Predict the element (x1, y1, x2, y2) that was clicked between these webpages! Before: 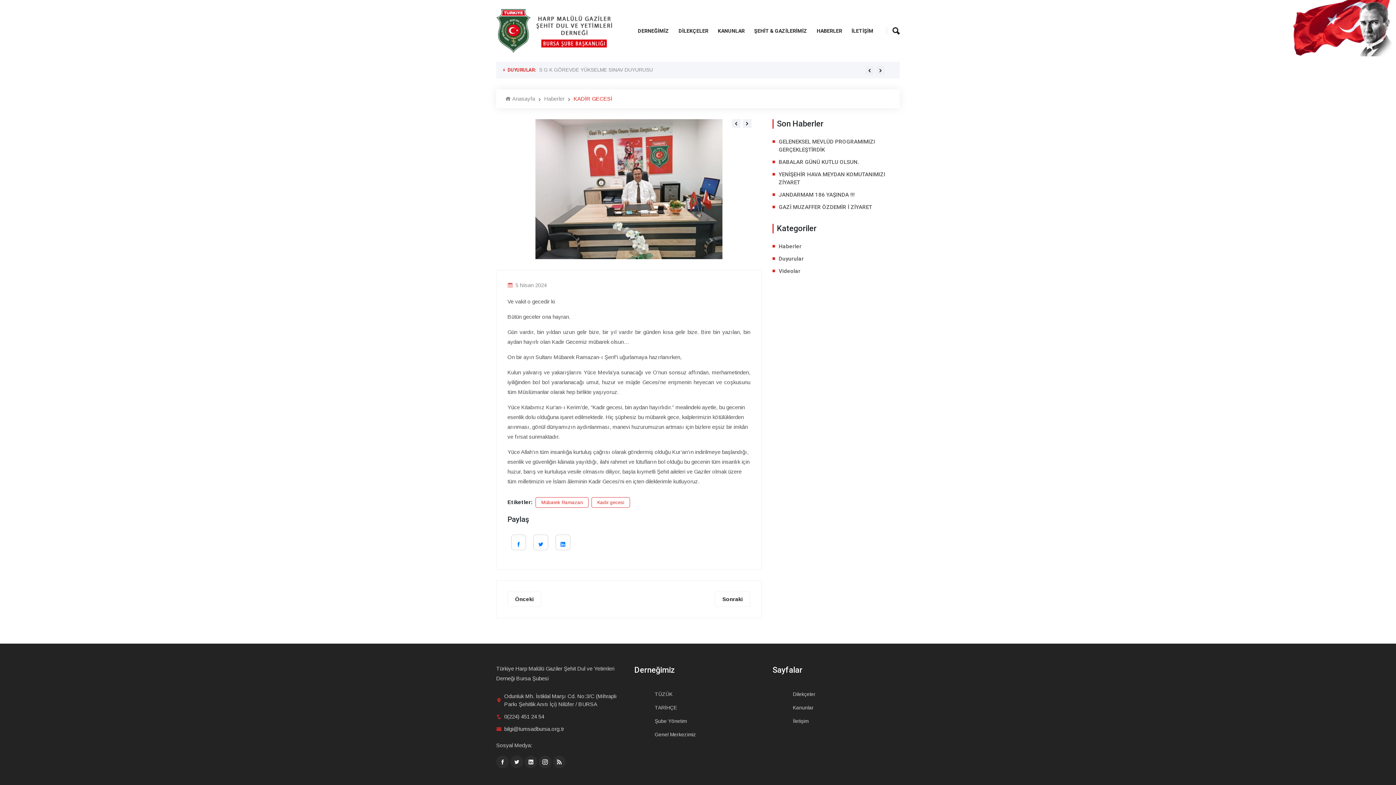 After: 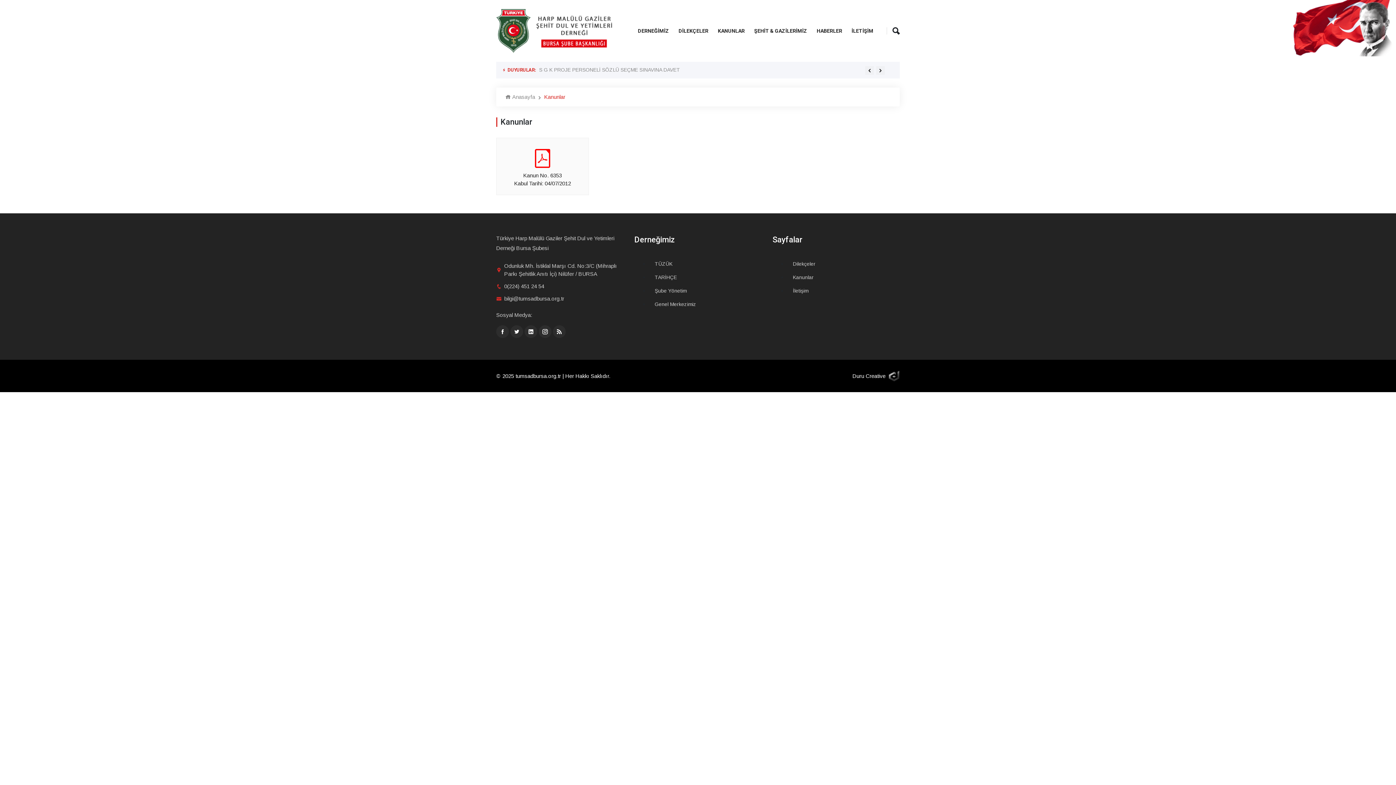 Action: bbox: (787, 701, 900, 715) label: Kanunlar